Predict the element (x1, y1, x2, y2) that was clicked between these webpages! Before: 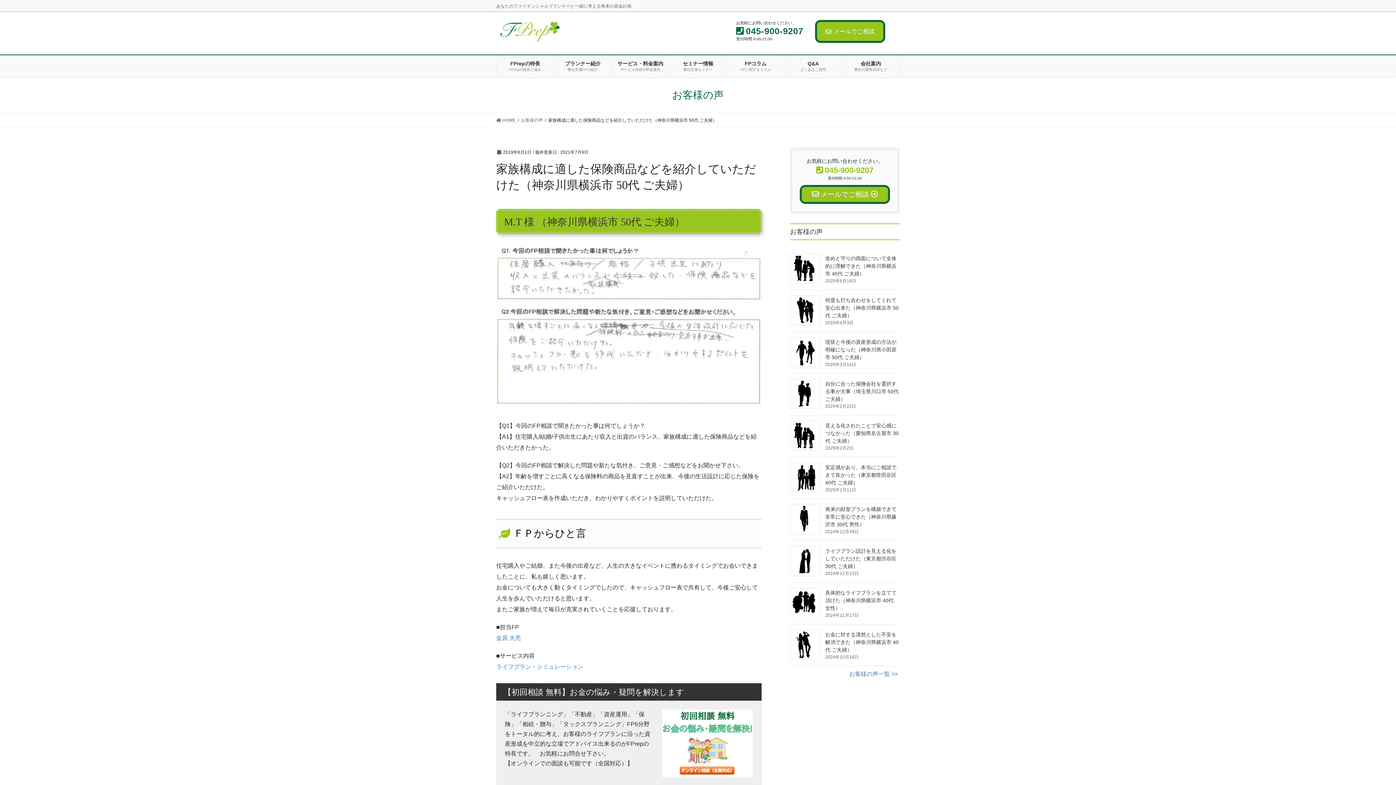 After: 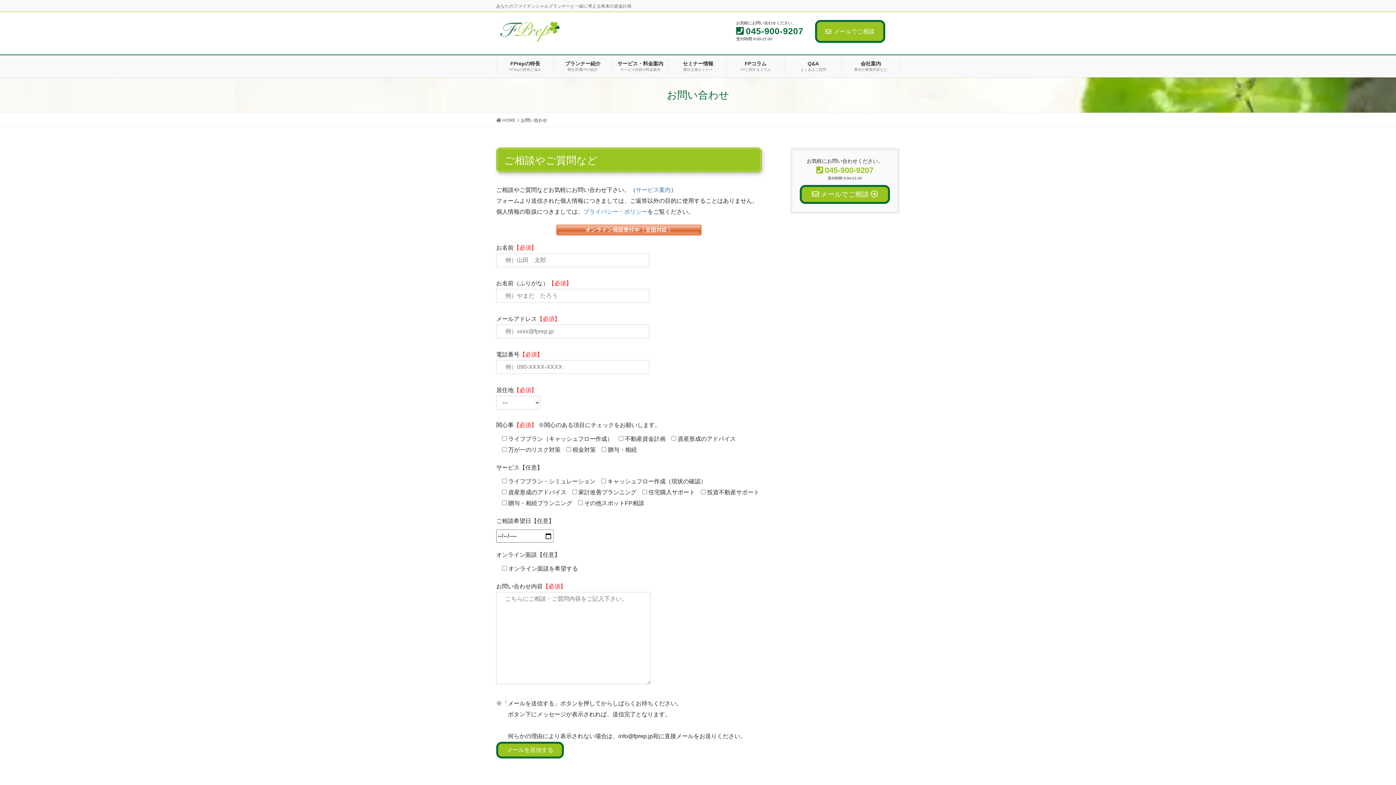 Action: bbox: (815, 20, 885, 42) label: メールでご相談